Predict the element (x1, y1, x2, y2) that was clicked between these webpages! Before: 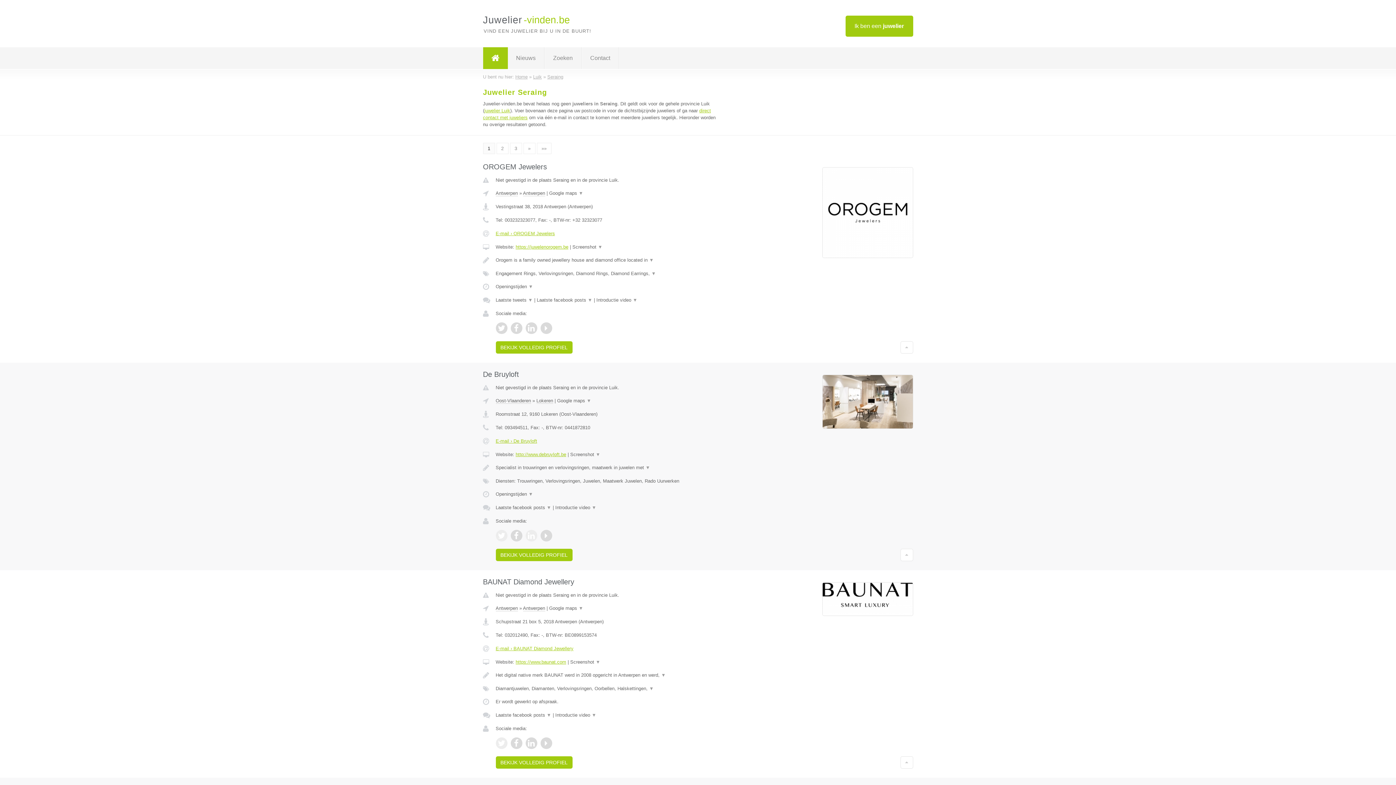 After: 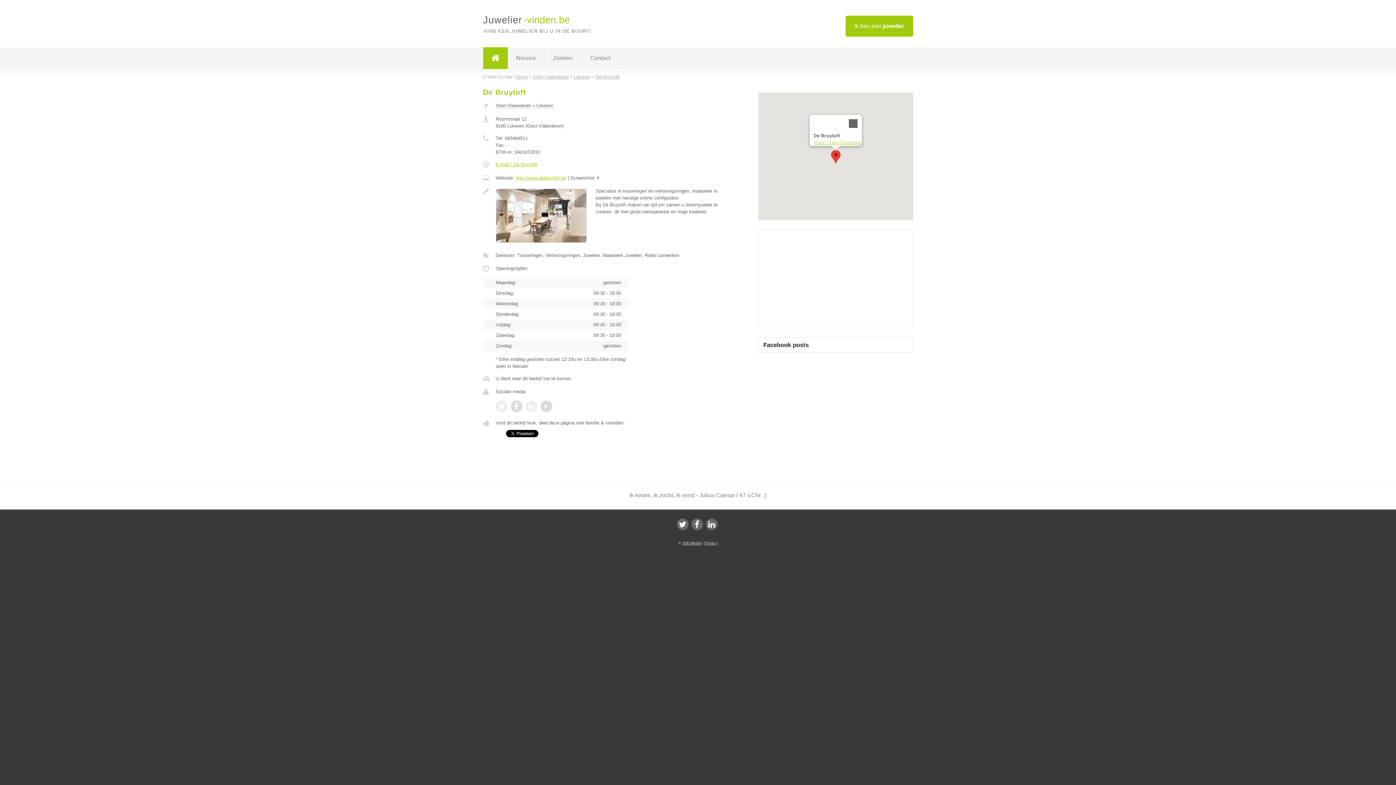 Action: bbox: (483, 370, 519, 378) label: De Bruyloft